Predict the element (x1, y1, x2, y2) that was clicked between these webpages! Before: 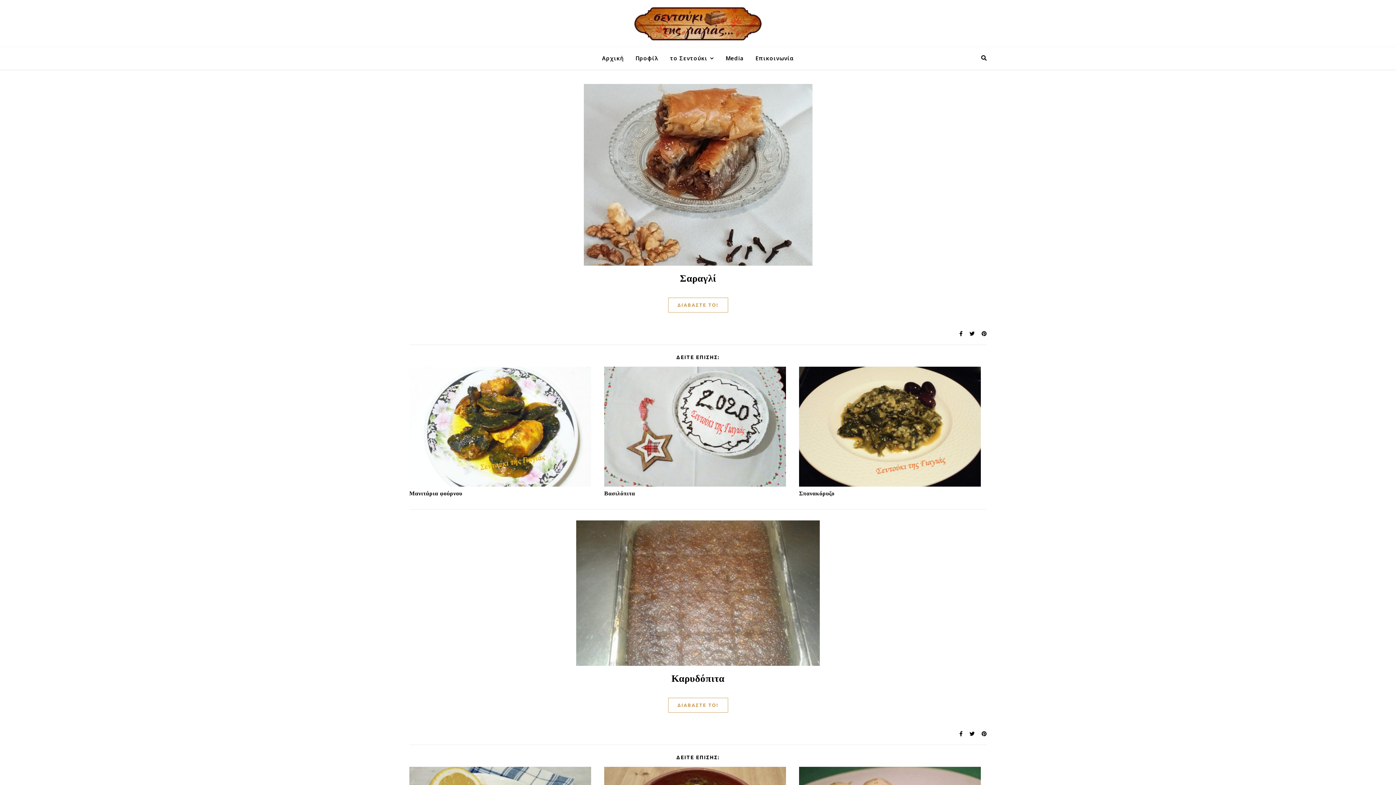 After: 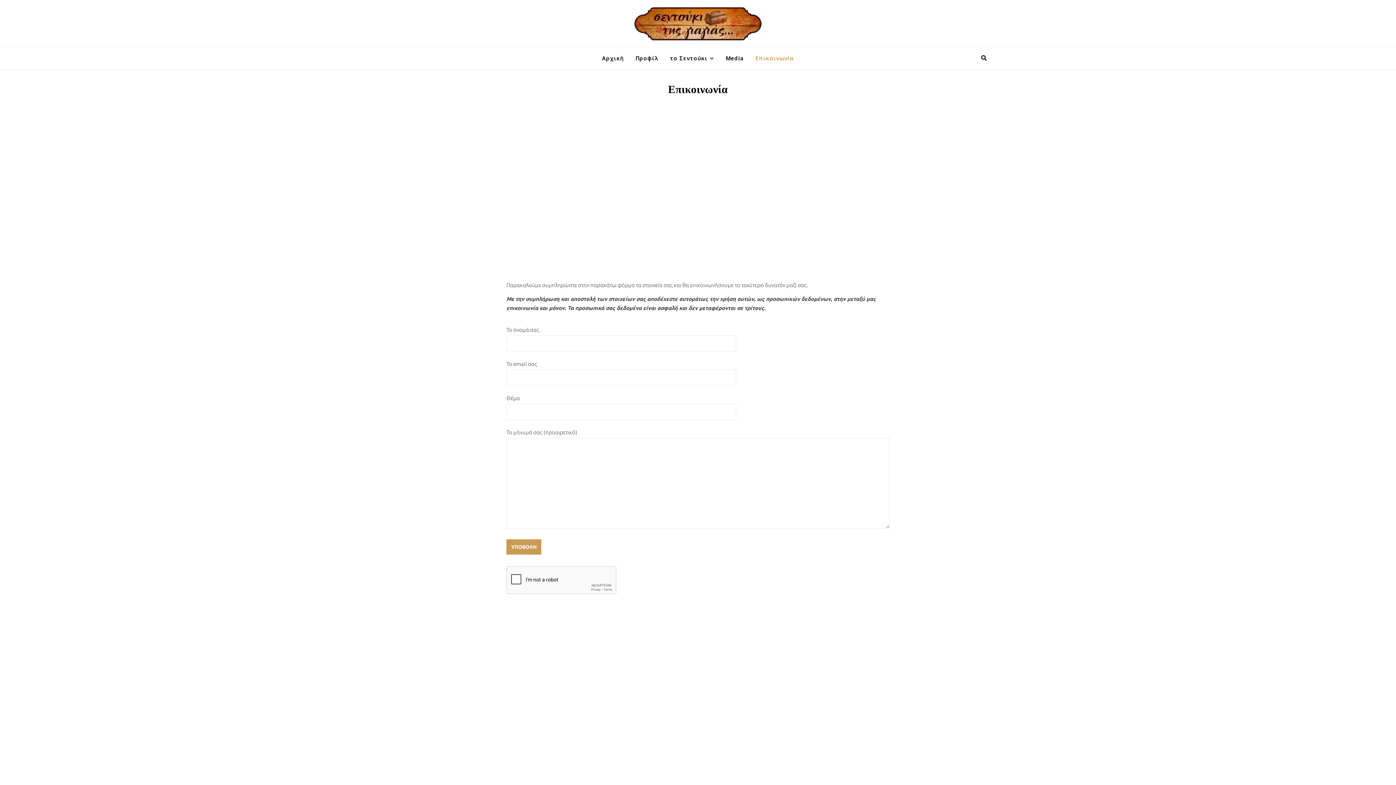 Action: bbox: (749, 47, 794, 69) label: Επικοινωνία